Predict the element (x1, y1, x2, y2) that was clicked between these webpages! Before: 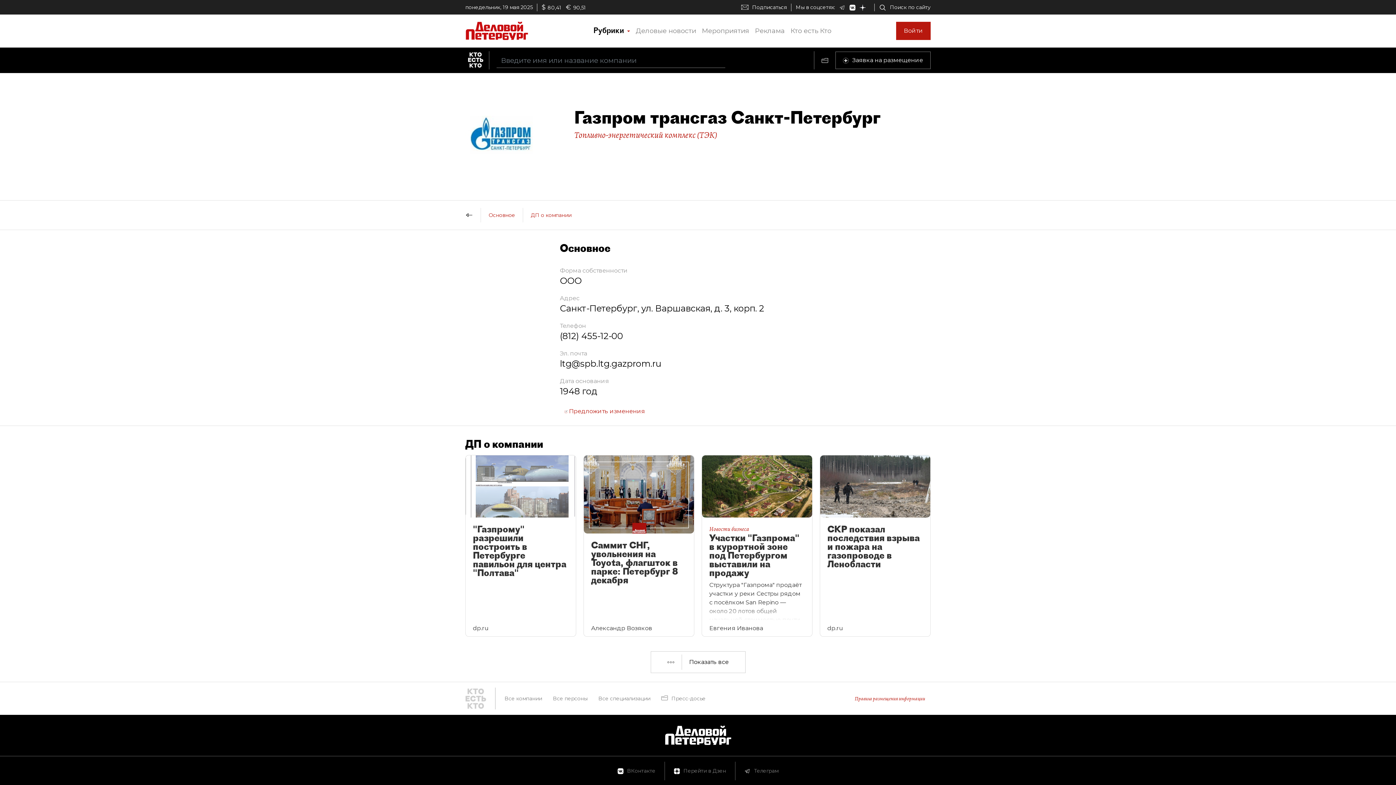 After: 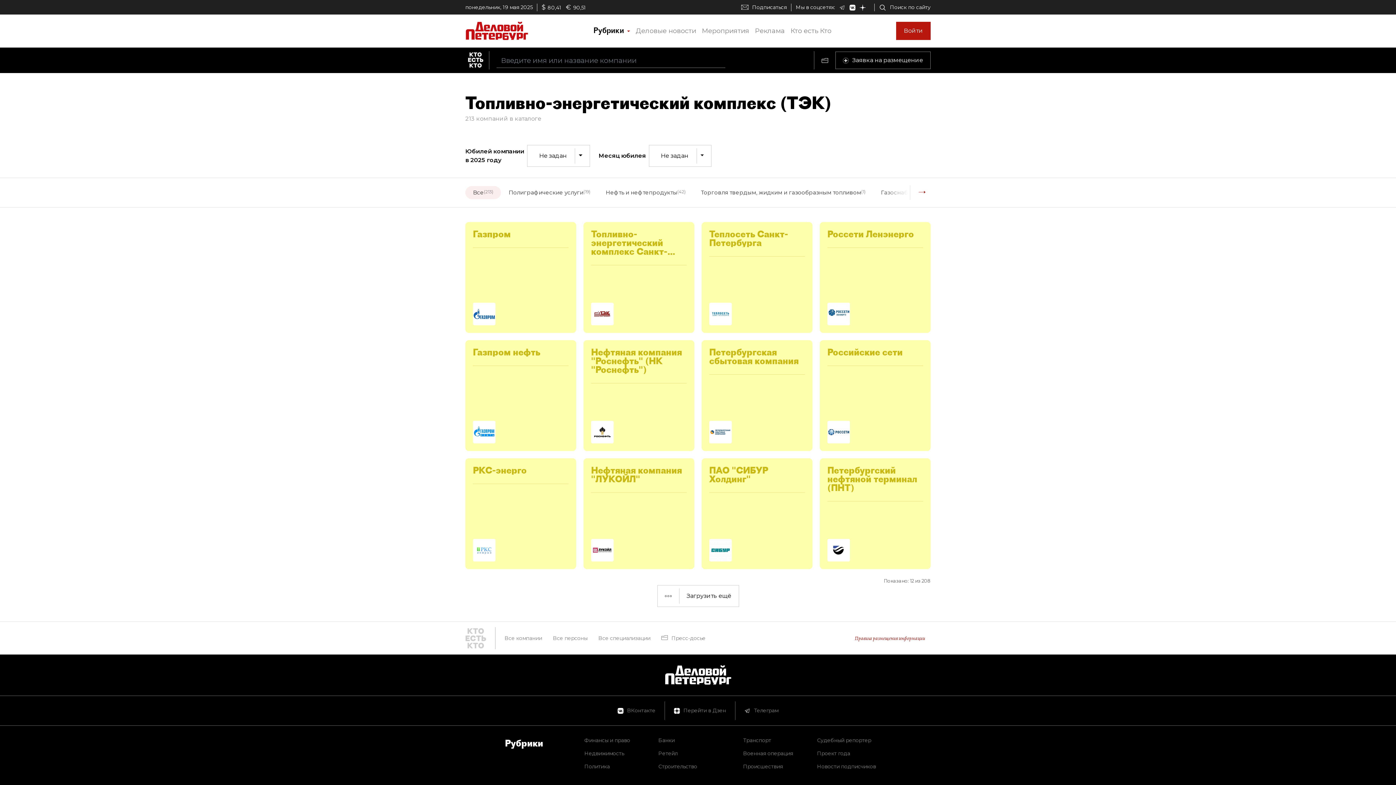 Action: bbox: (574, 129, 717, 140) label: Топливно-энергетический комплекс (ТЭК)